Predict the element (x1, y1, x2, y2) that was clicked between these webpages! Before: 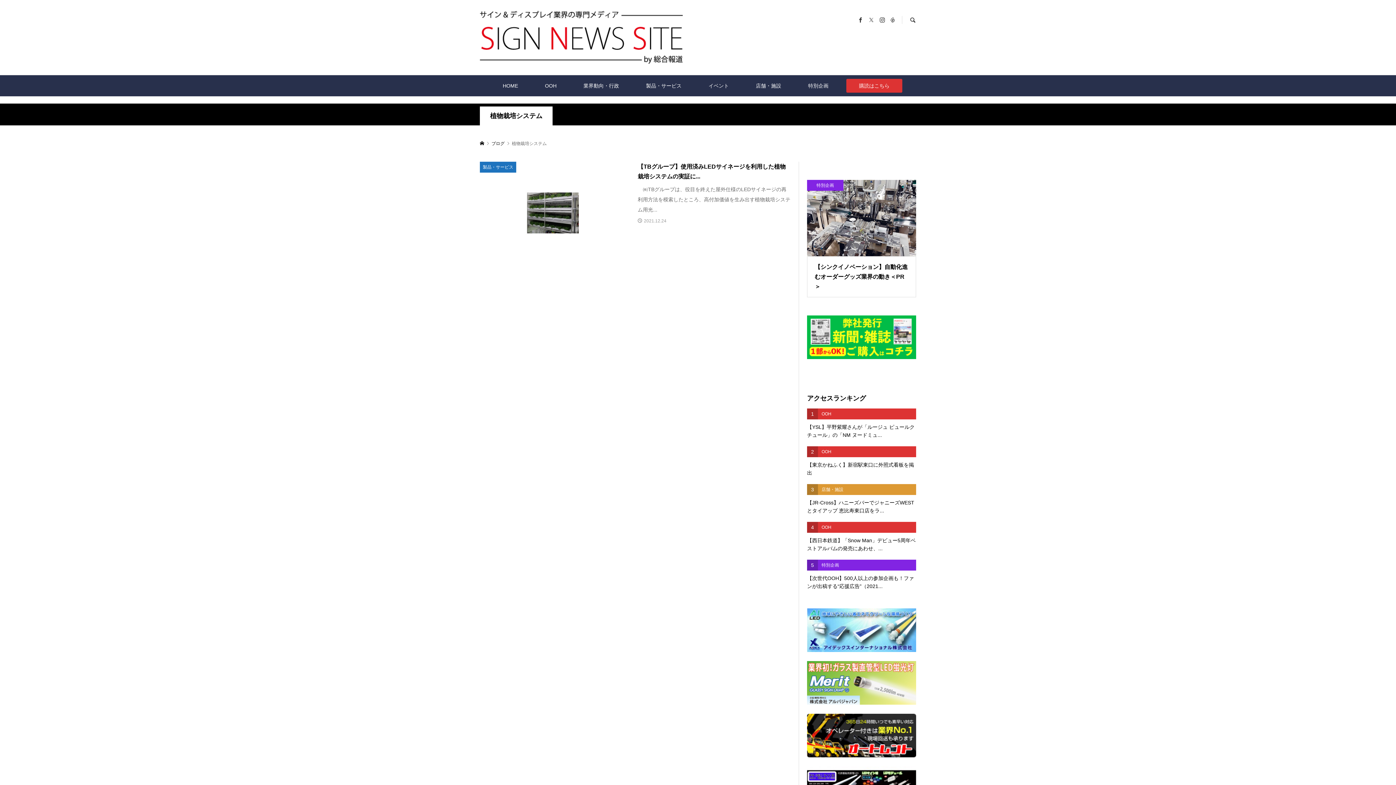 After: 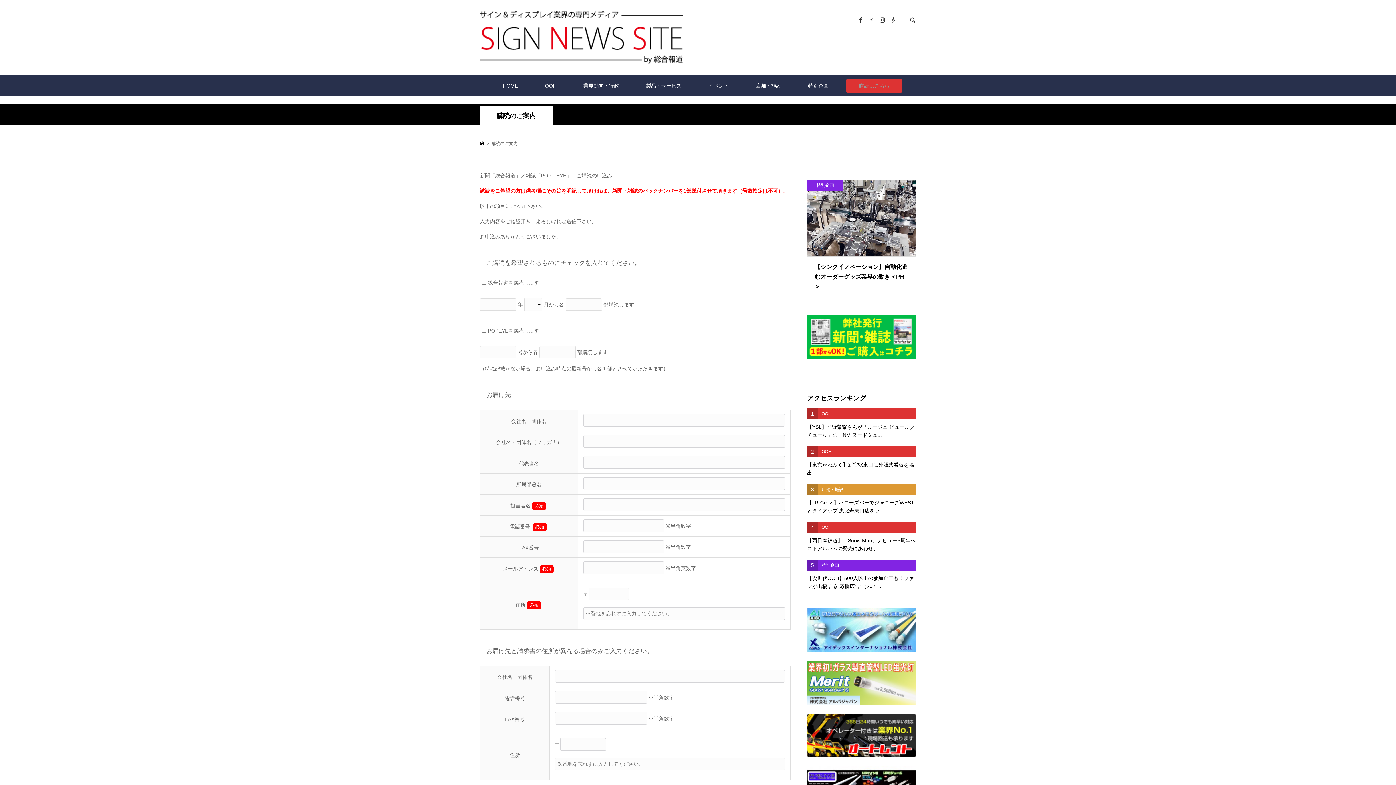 Action: bbox: (846, 78, 902, 92) label: 購読はこちら